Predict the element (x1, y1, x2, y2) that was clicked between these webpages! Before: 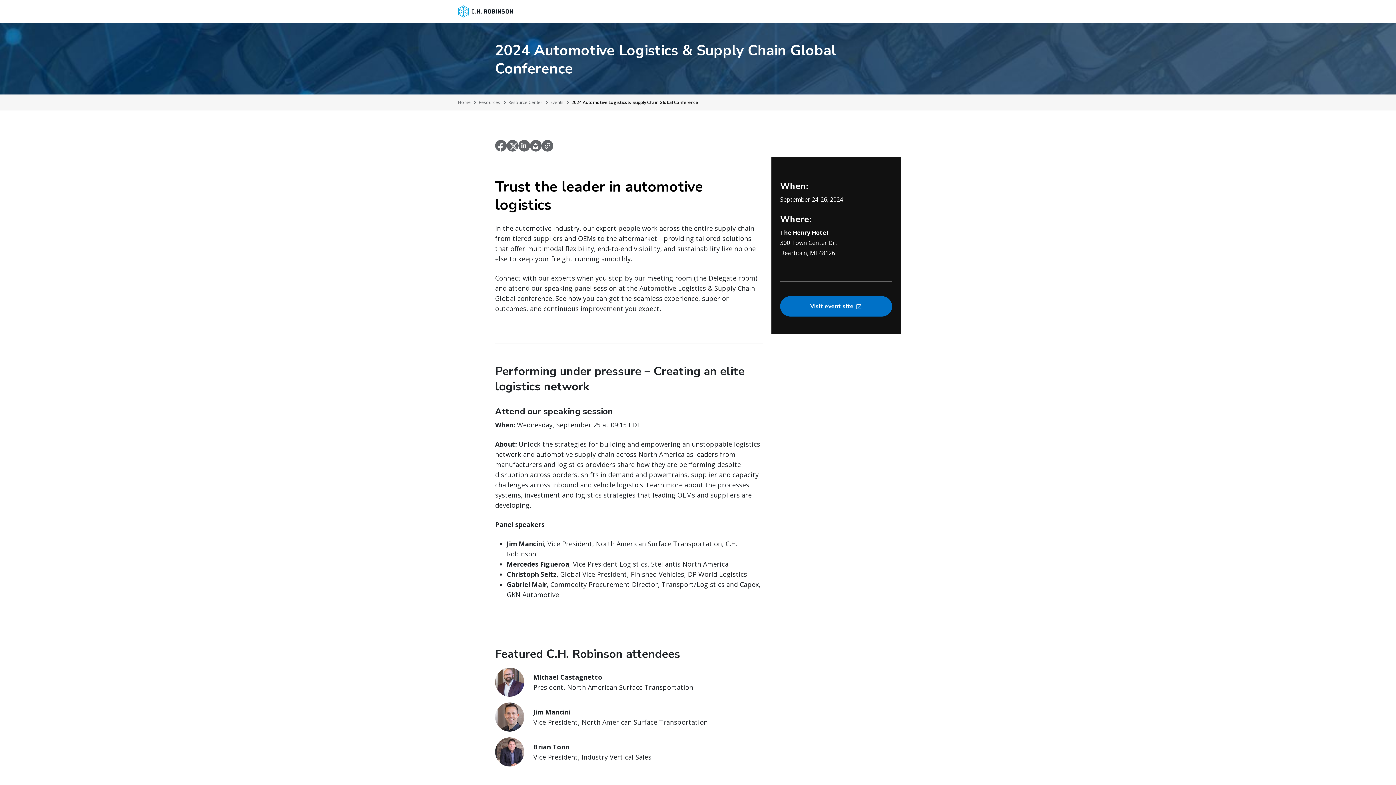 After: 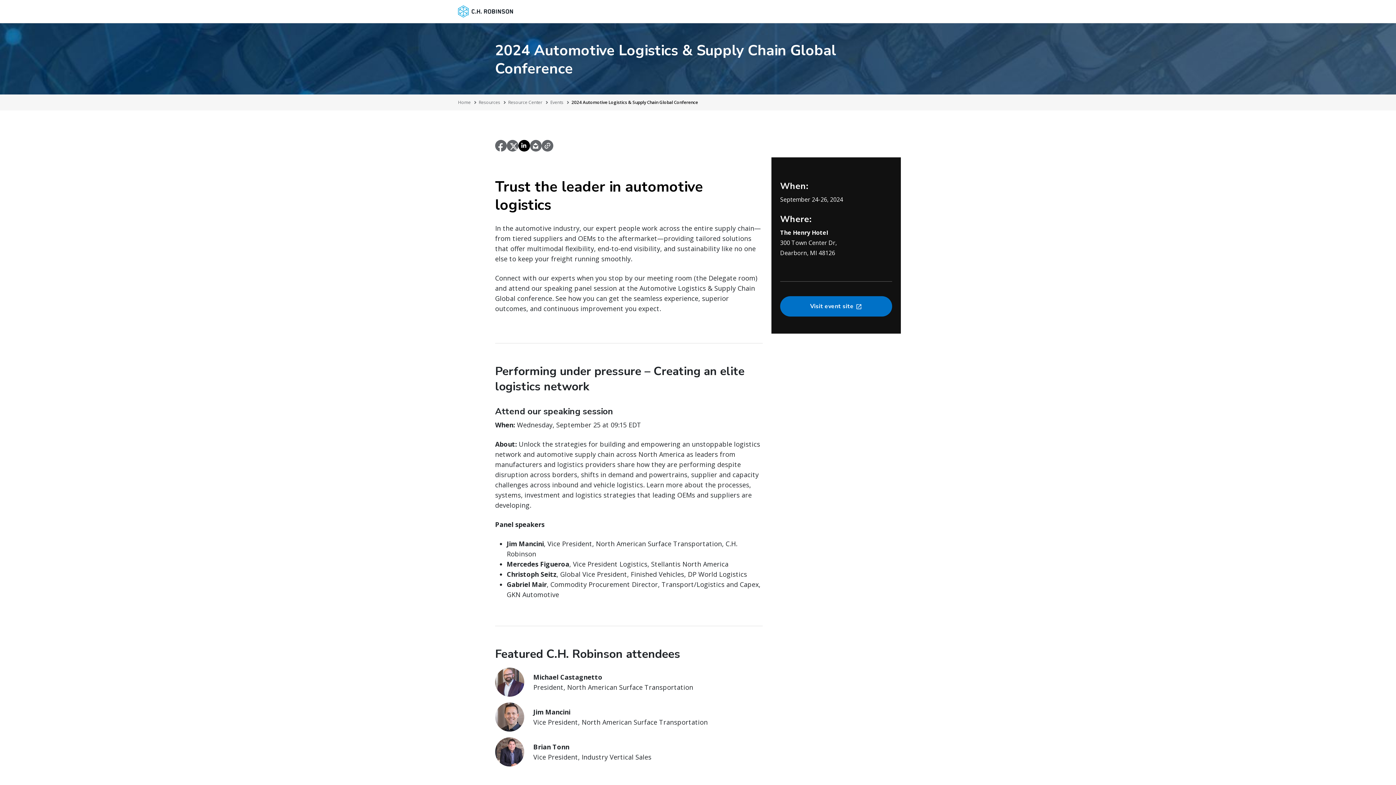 Action: bbox: (518, 140, 530, 151)